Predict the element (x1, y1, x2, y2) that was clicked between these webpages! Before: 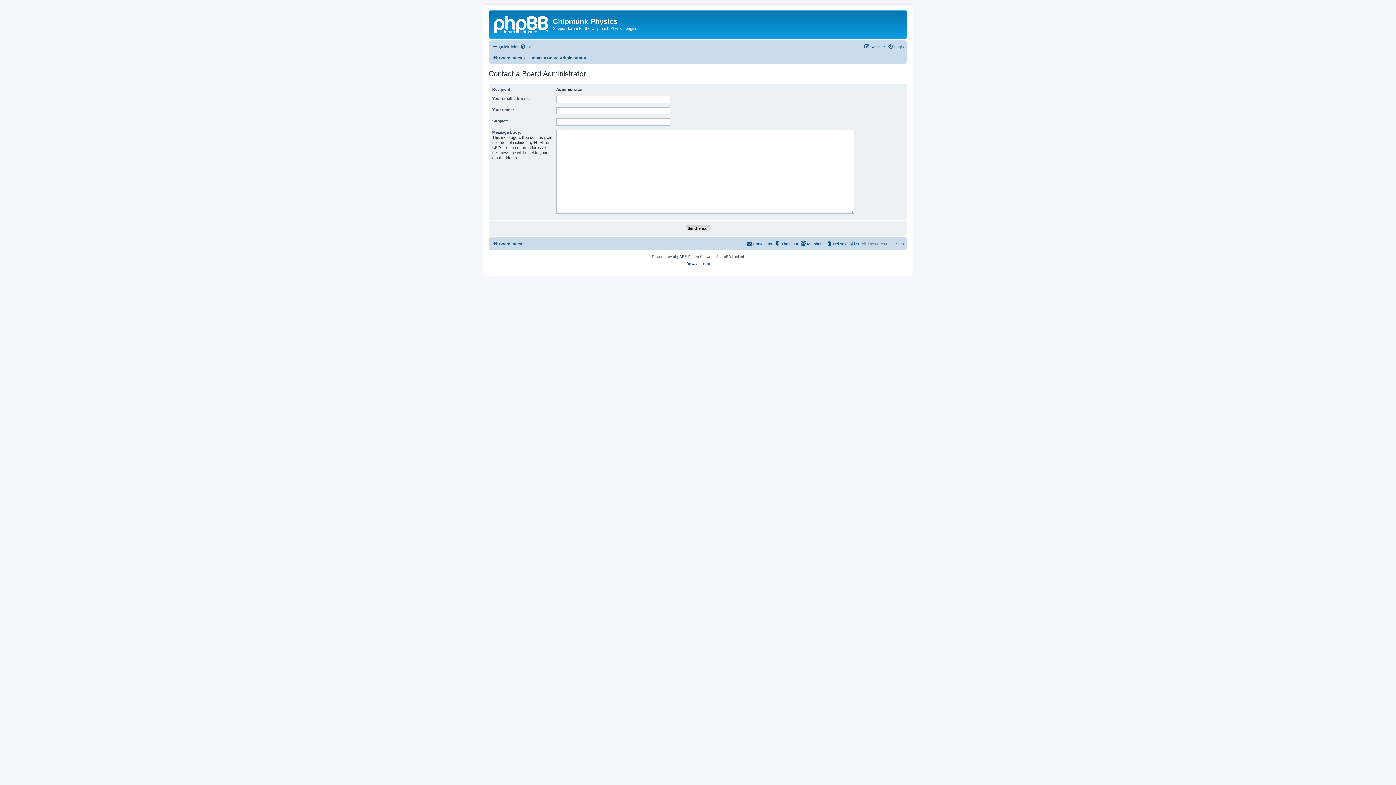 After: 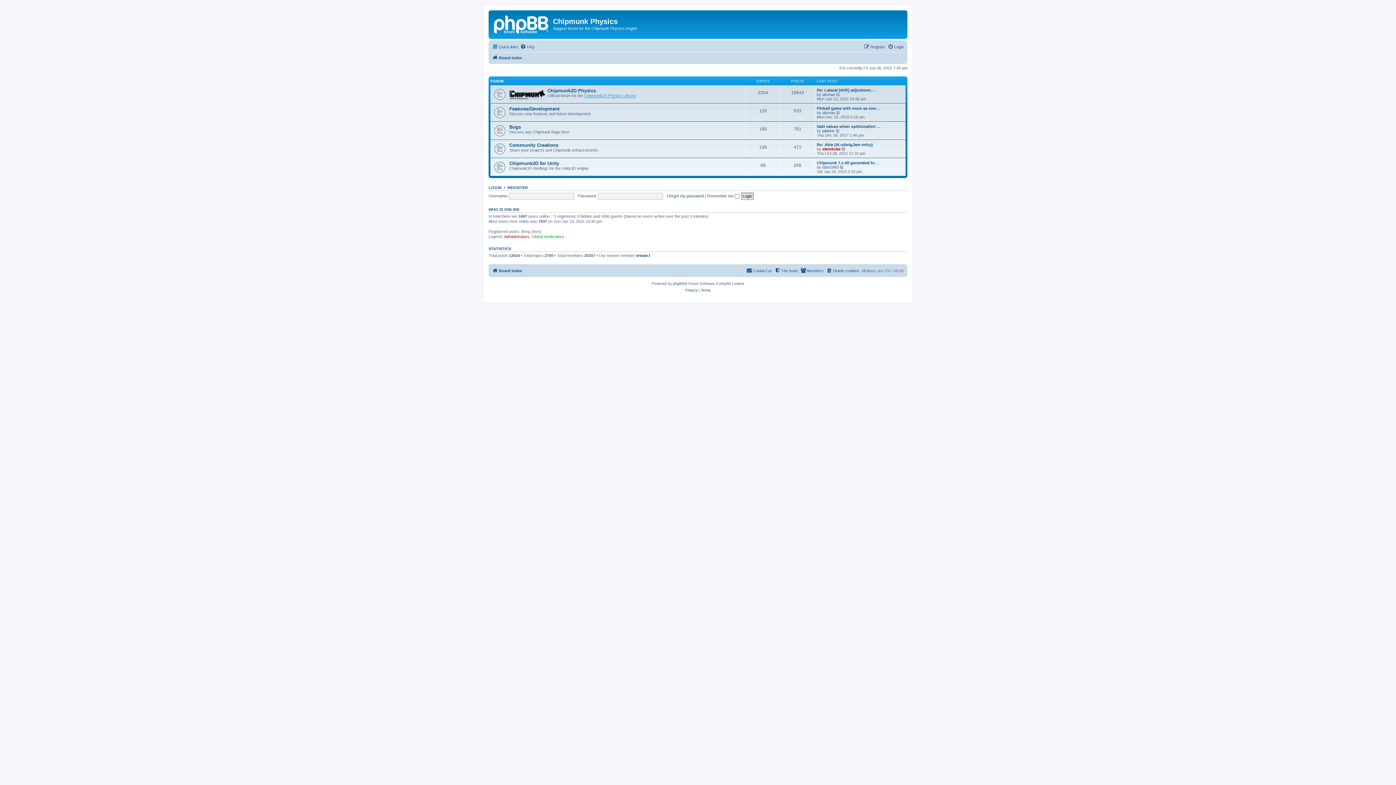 Action: bbox: (490, 12, 553, 35)